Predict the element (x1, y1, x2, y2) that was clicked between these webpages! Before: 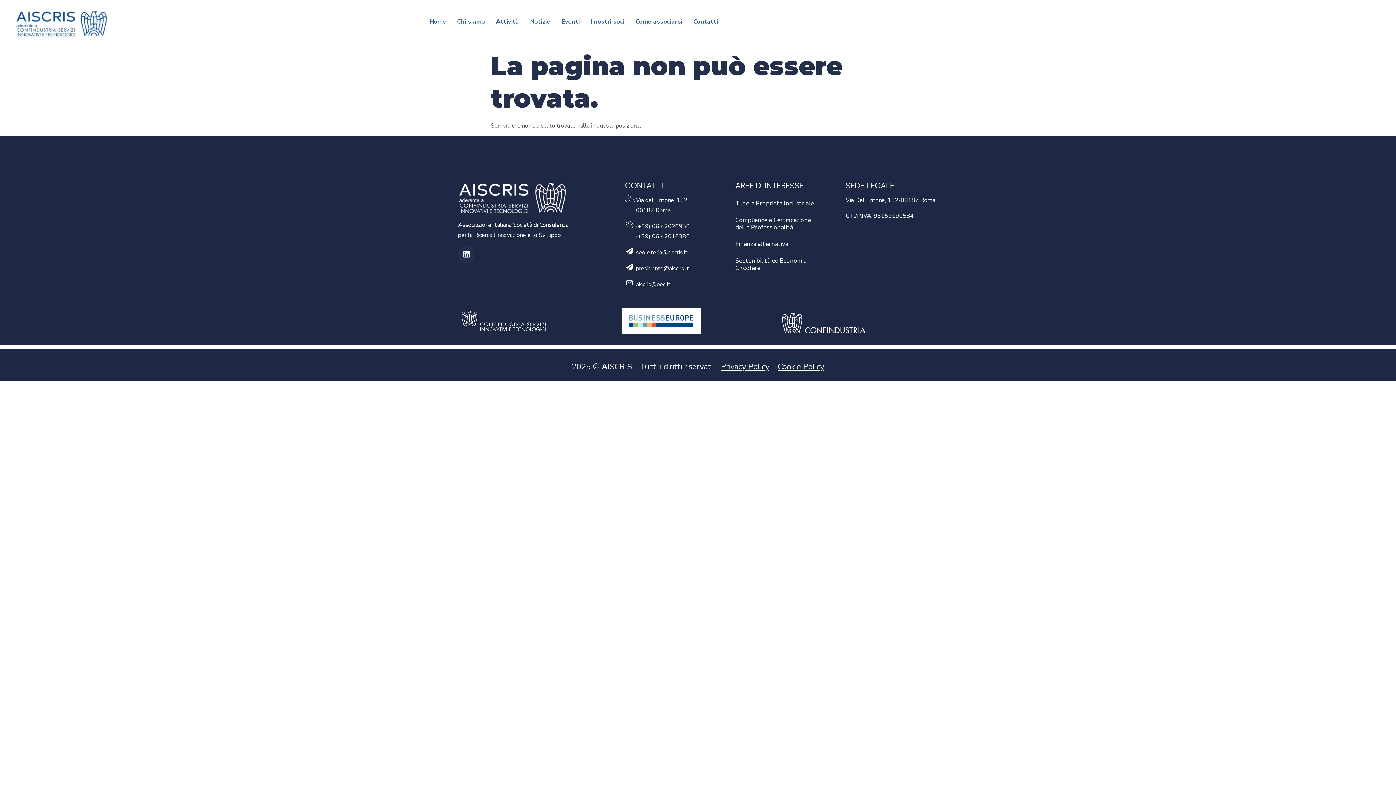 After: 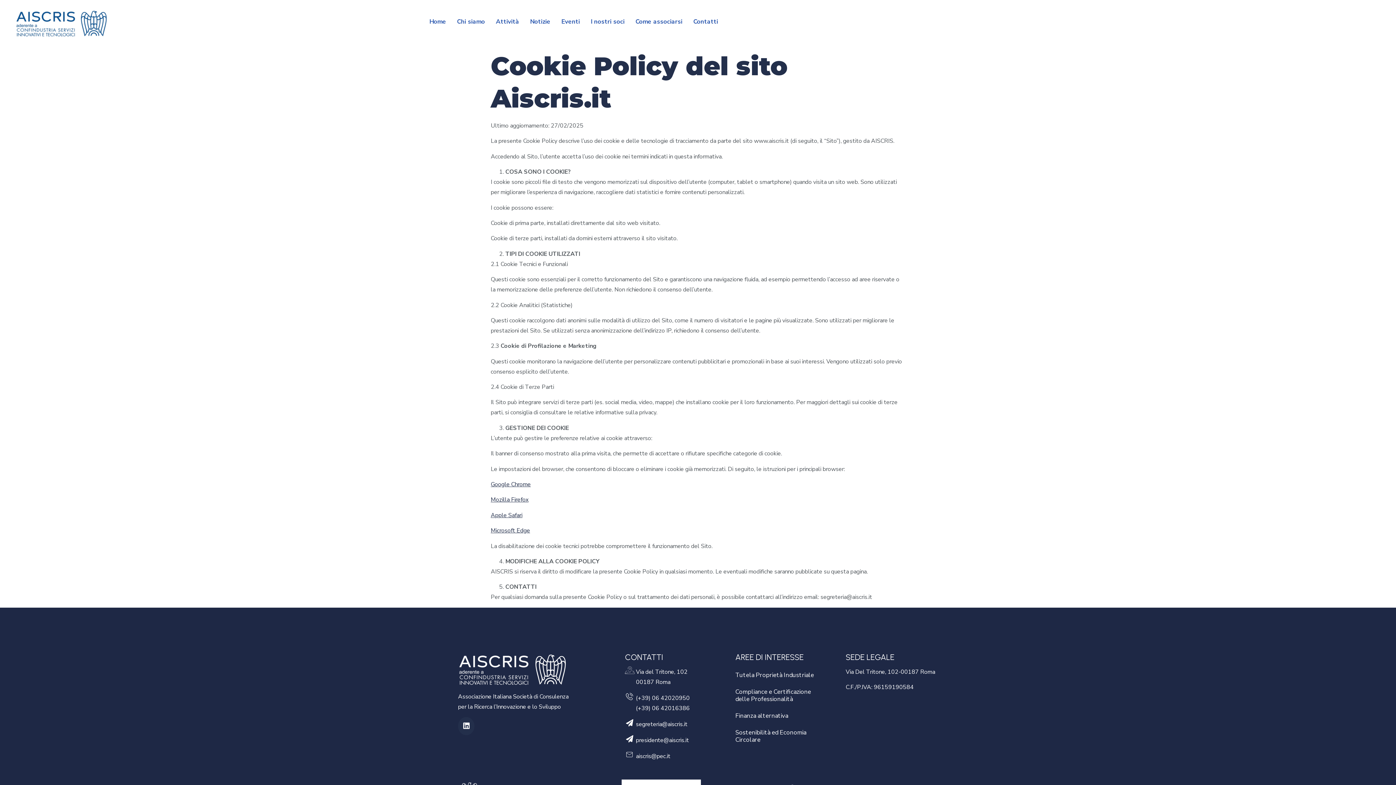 Action: label: Cookie Policy bbox: (777, 361, 824, 372)